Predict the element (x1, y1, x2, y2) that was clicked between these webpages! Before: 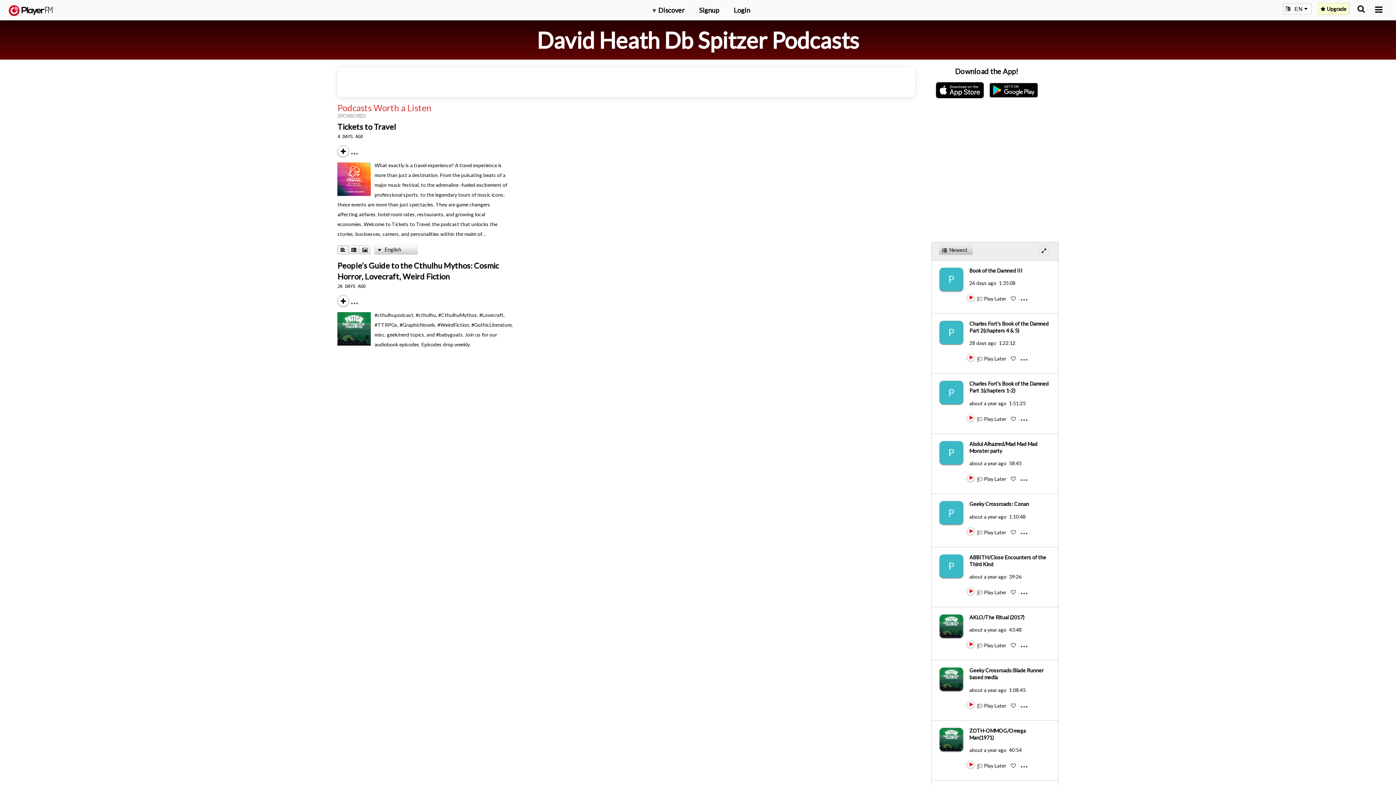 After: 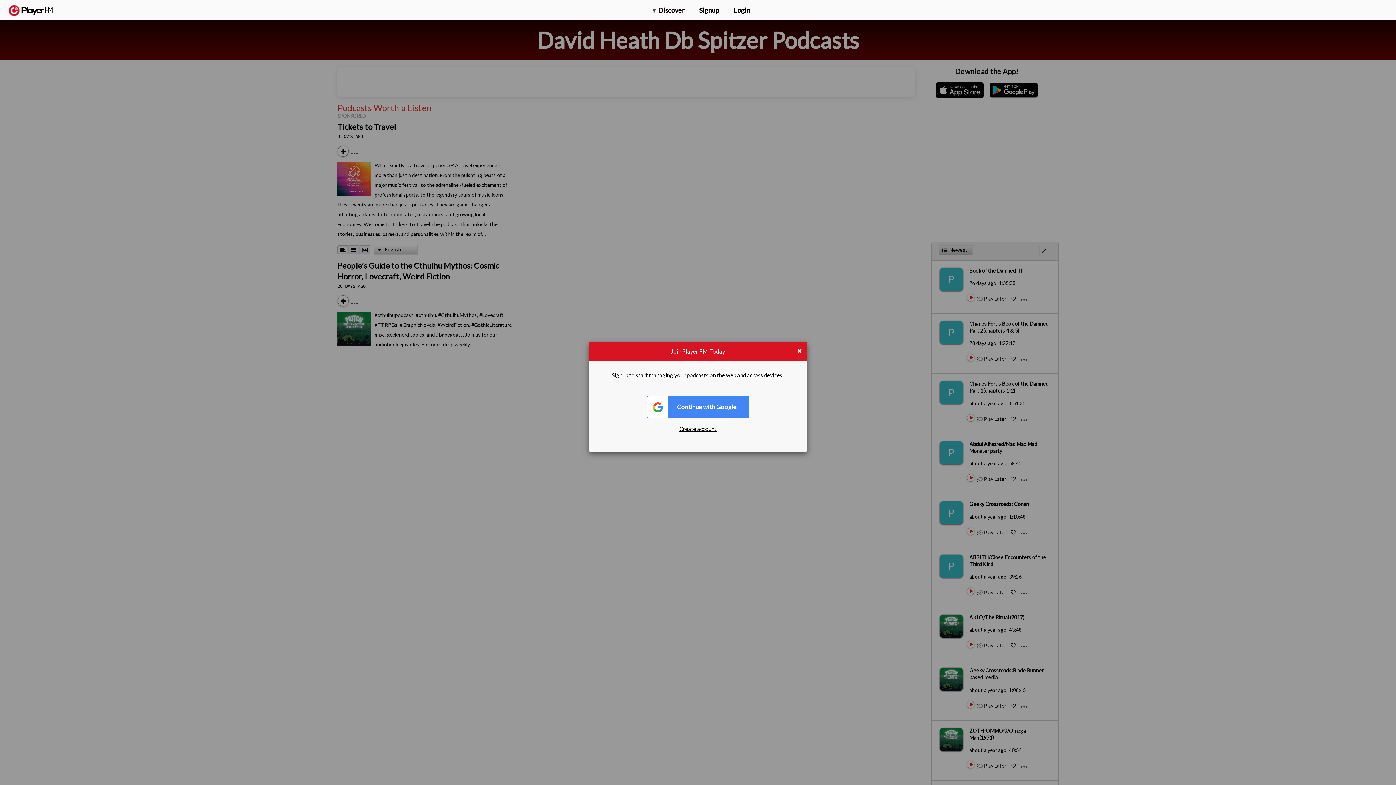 Action: bbox: (978, 295, 1007, 301) label:  Play Later 